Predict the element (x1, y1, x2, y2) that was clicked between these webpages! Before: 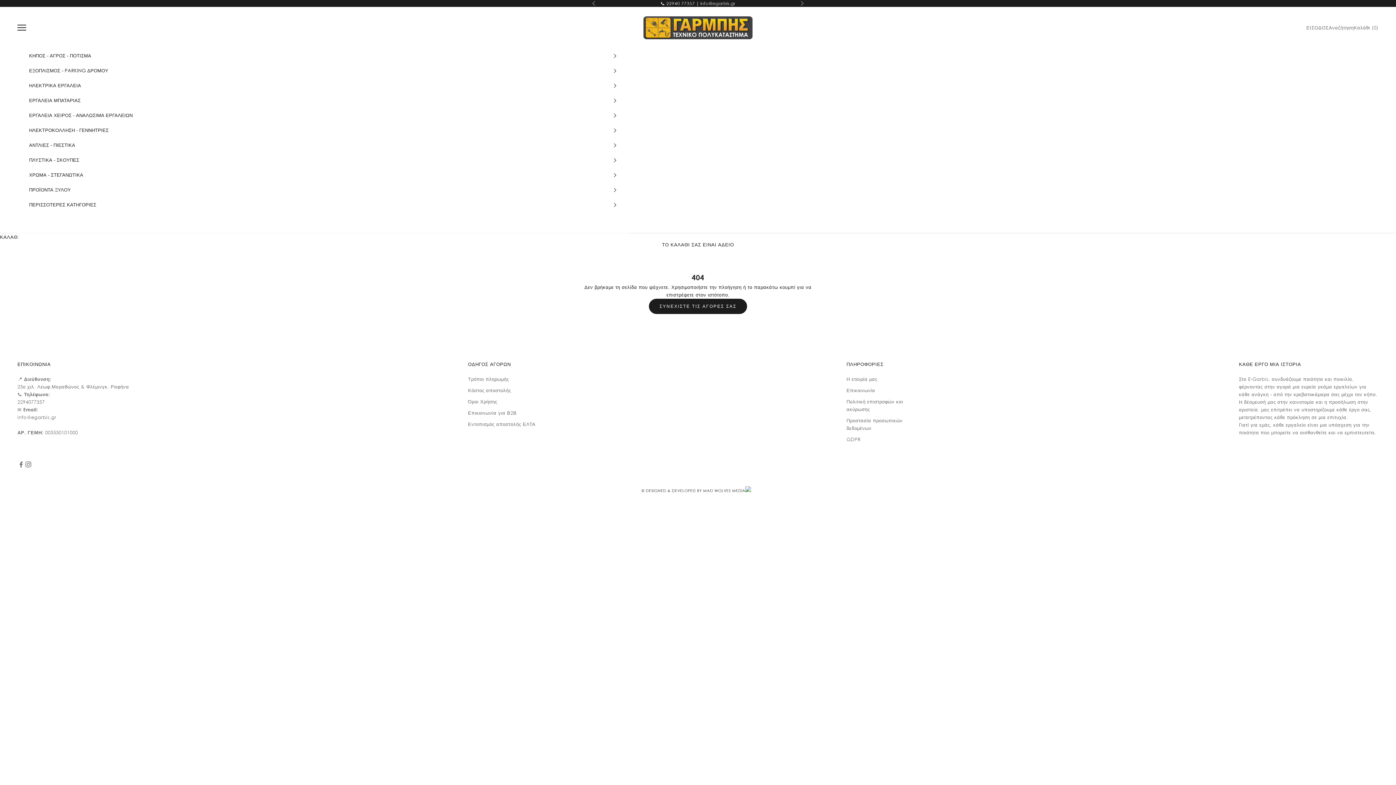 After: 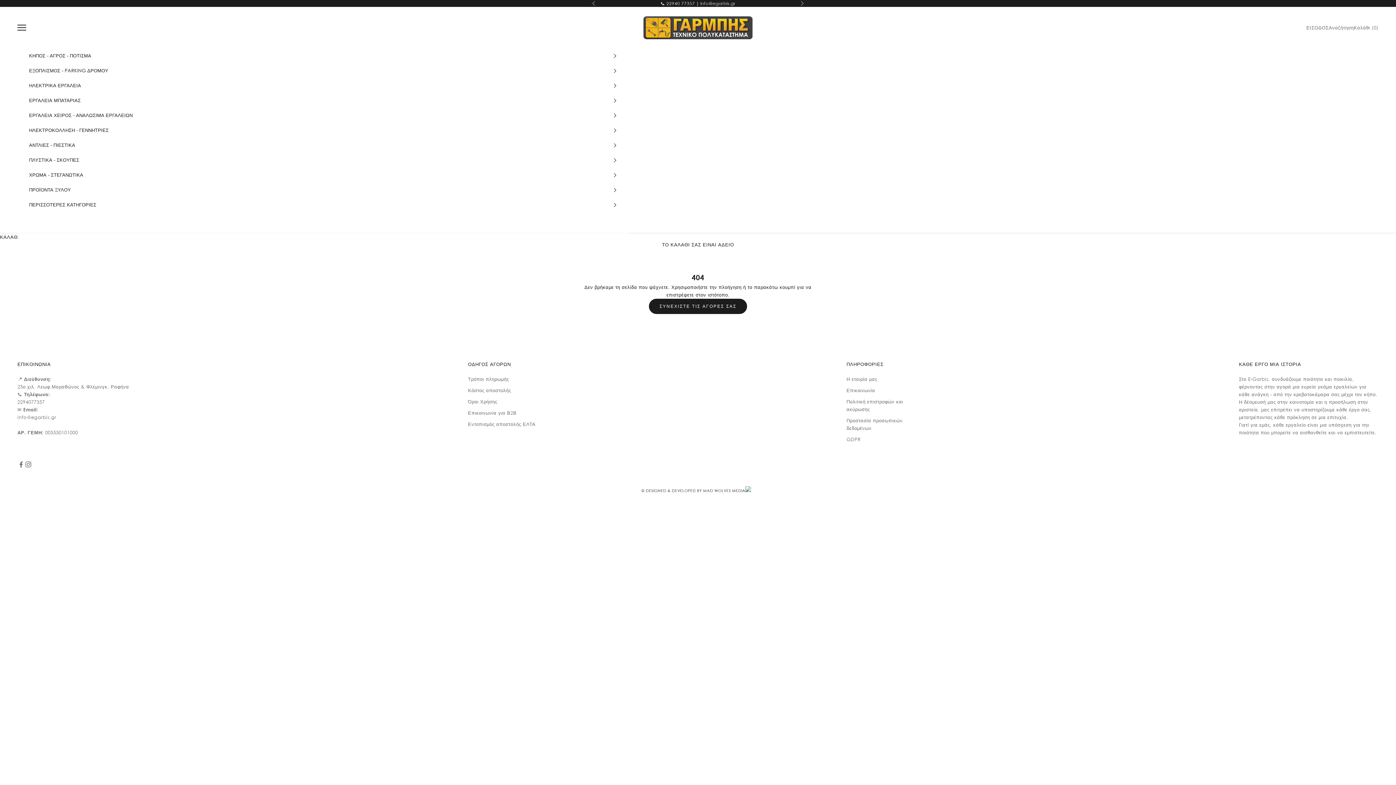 Action: bbox: (700, 0, 735, 6) label: info@egarbis.gr